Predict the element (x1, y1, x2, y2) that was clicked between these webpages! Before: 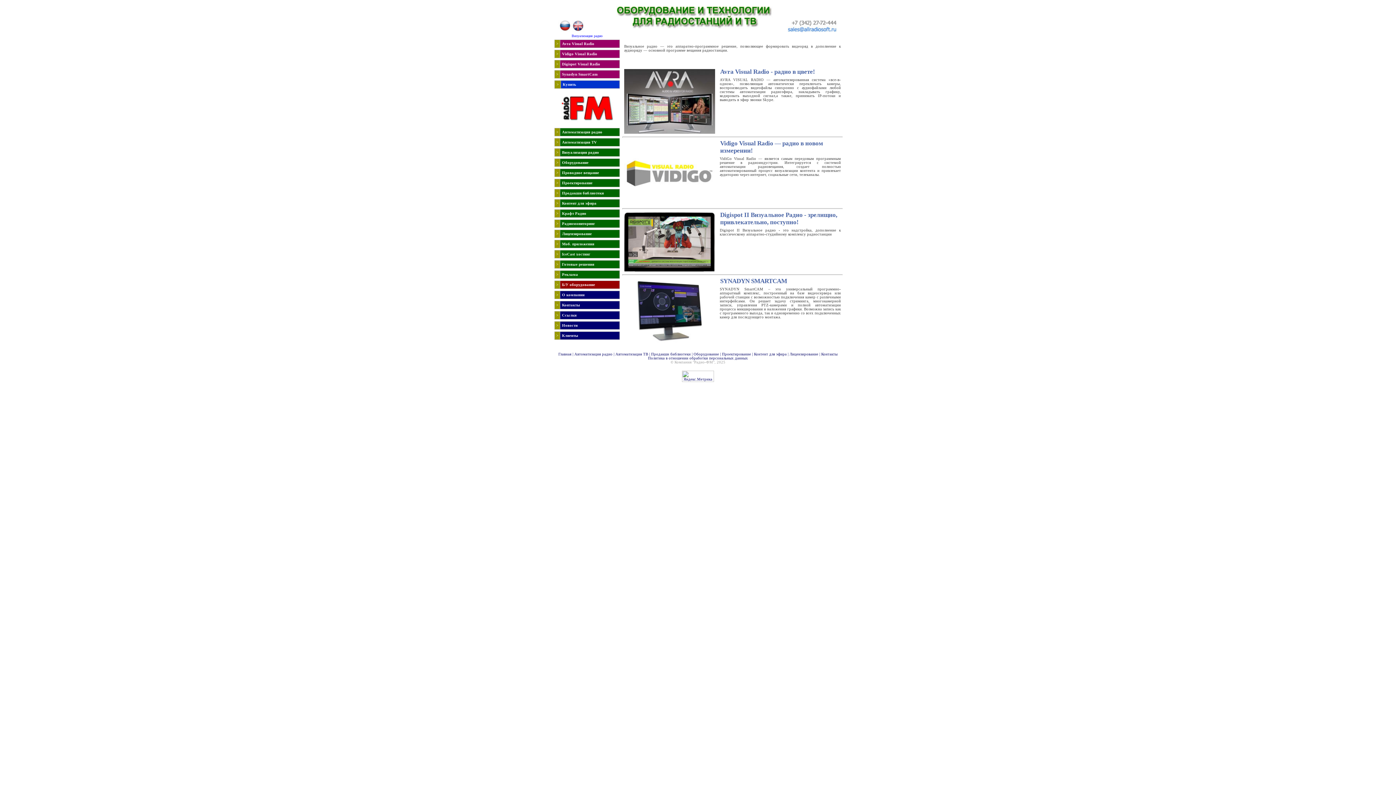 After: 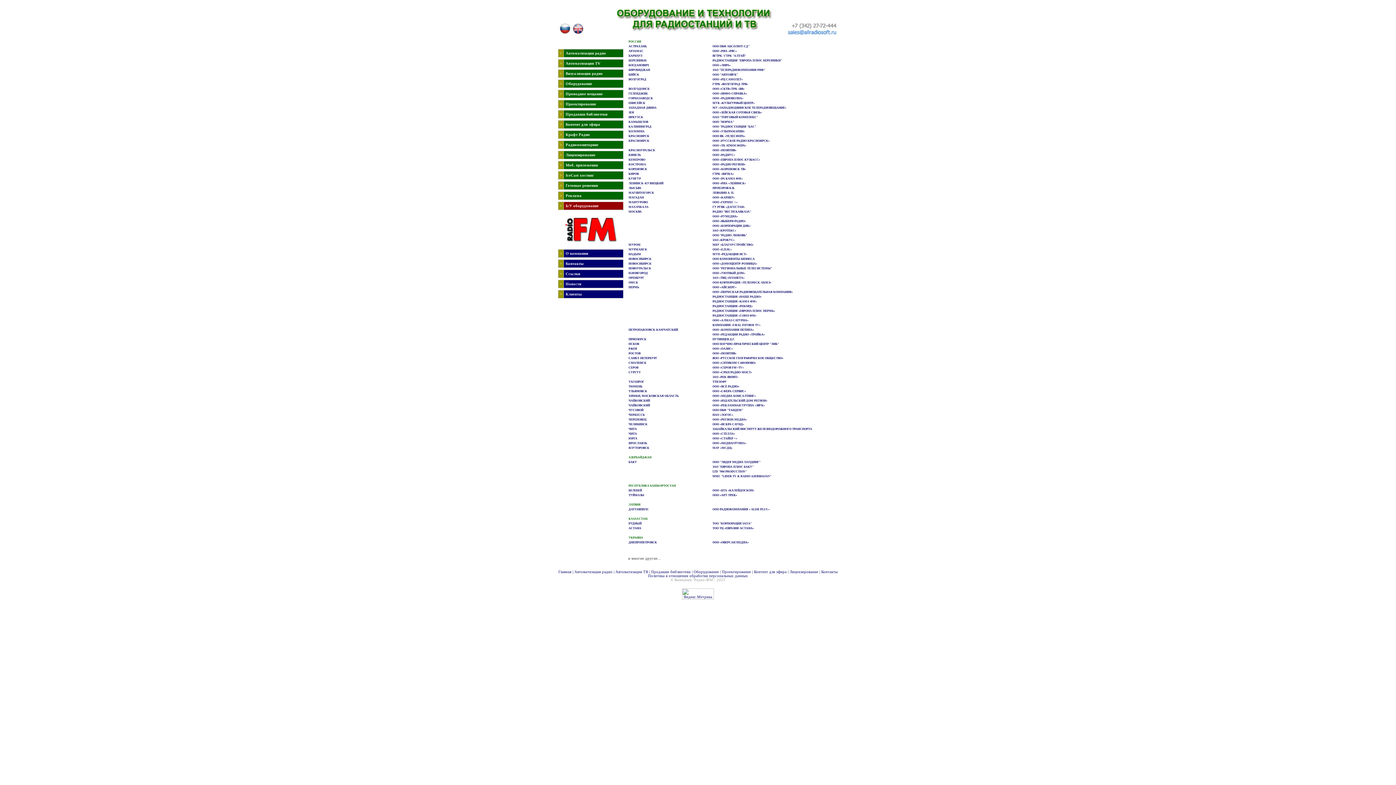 Action: label: Клиенты bbox: (562, 333, 578, 337)